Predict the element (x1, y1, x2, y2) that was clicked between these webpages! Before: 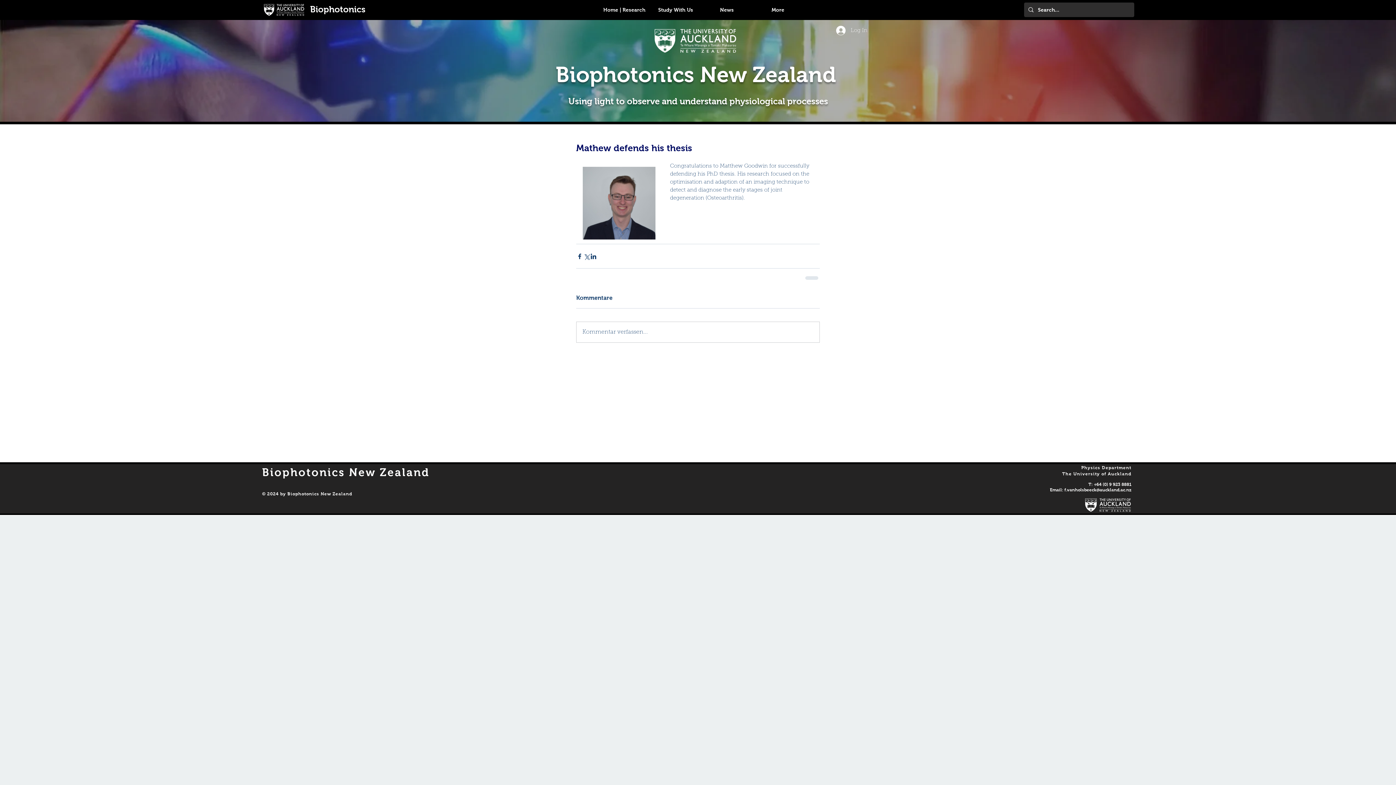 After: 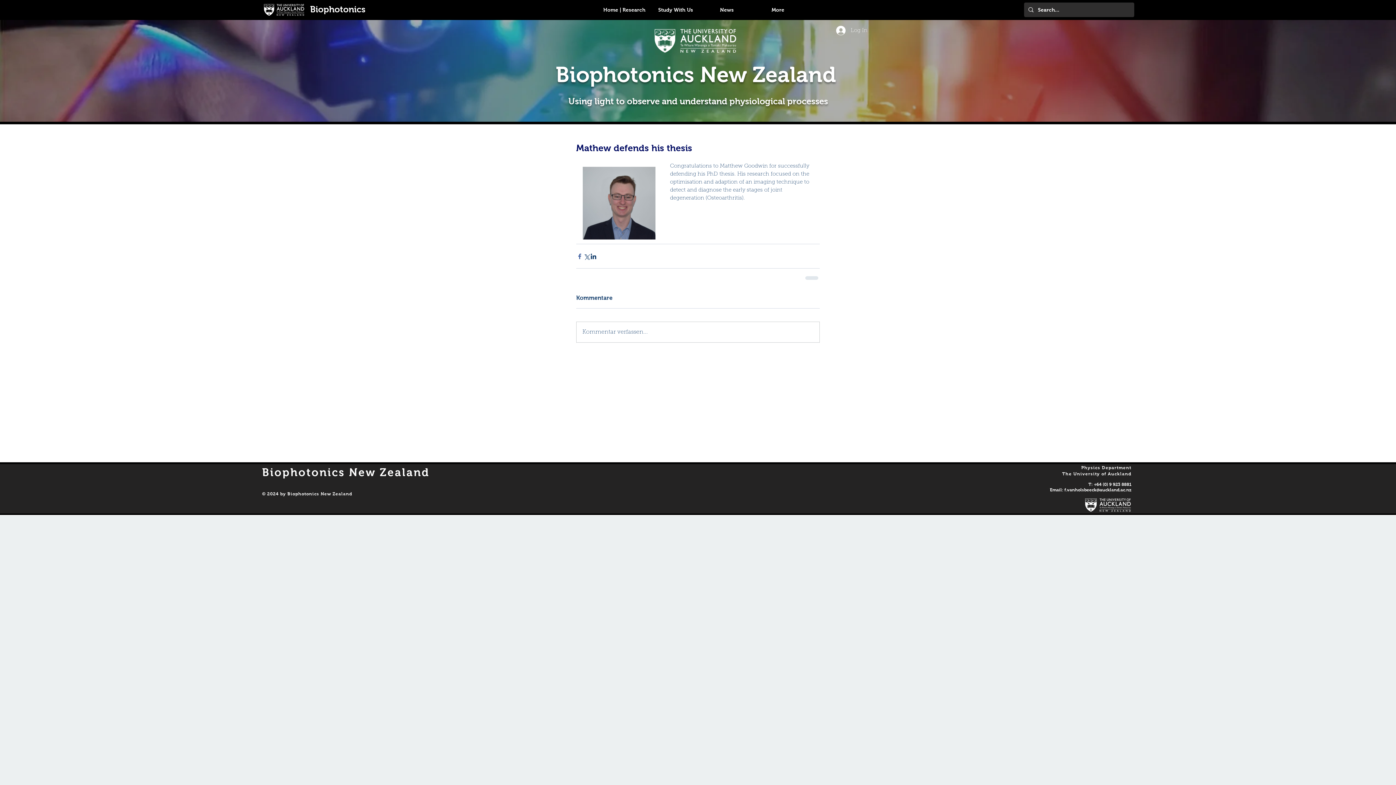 Action: bbox: (576, 252, 583, 259) label: Share via Facebook